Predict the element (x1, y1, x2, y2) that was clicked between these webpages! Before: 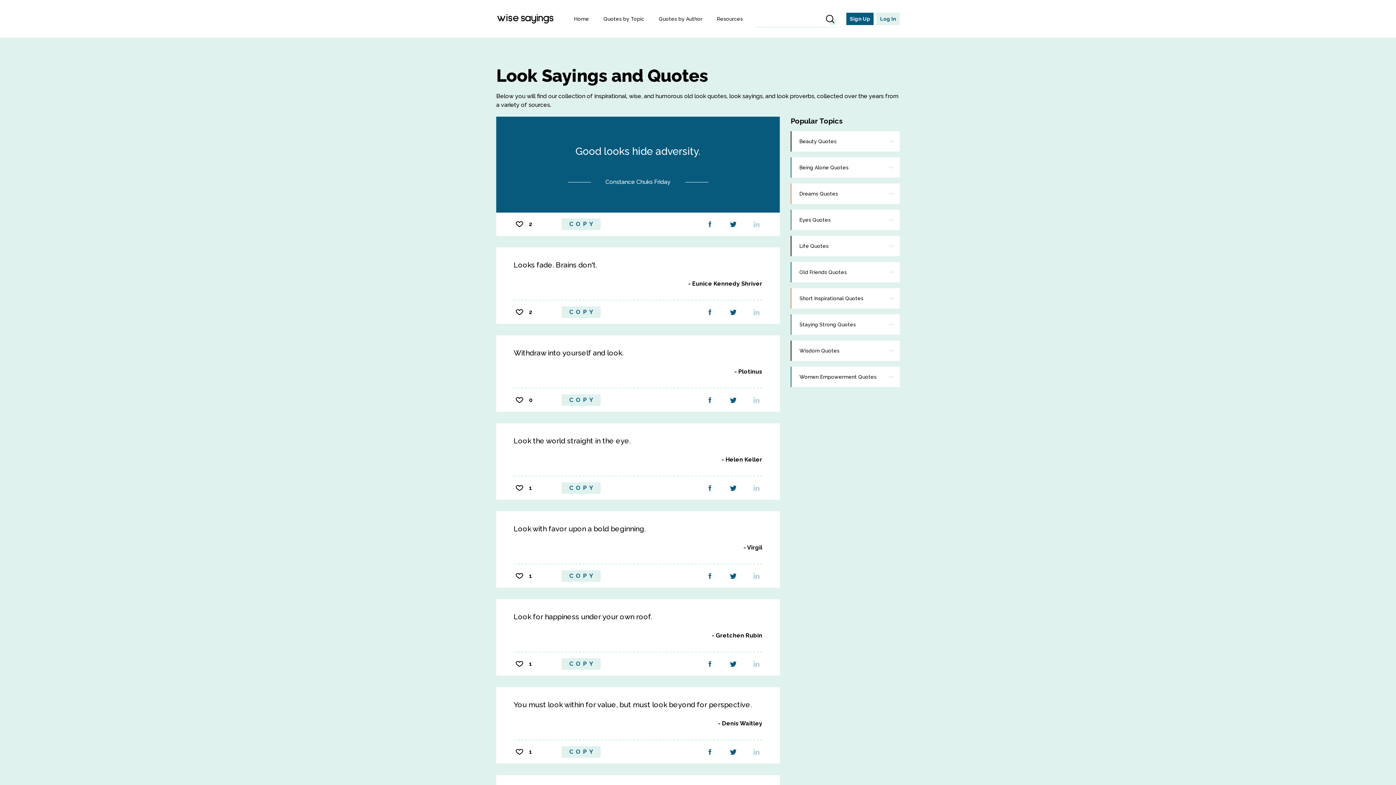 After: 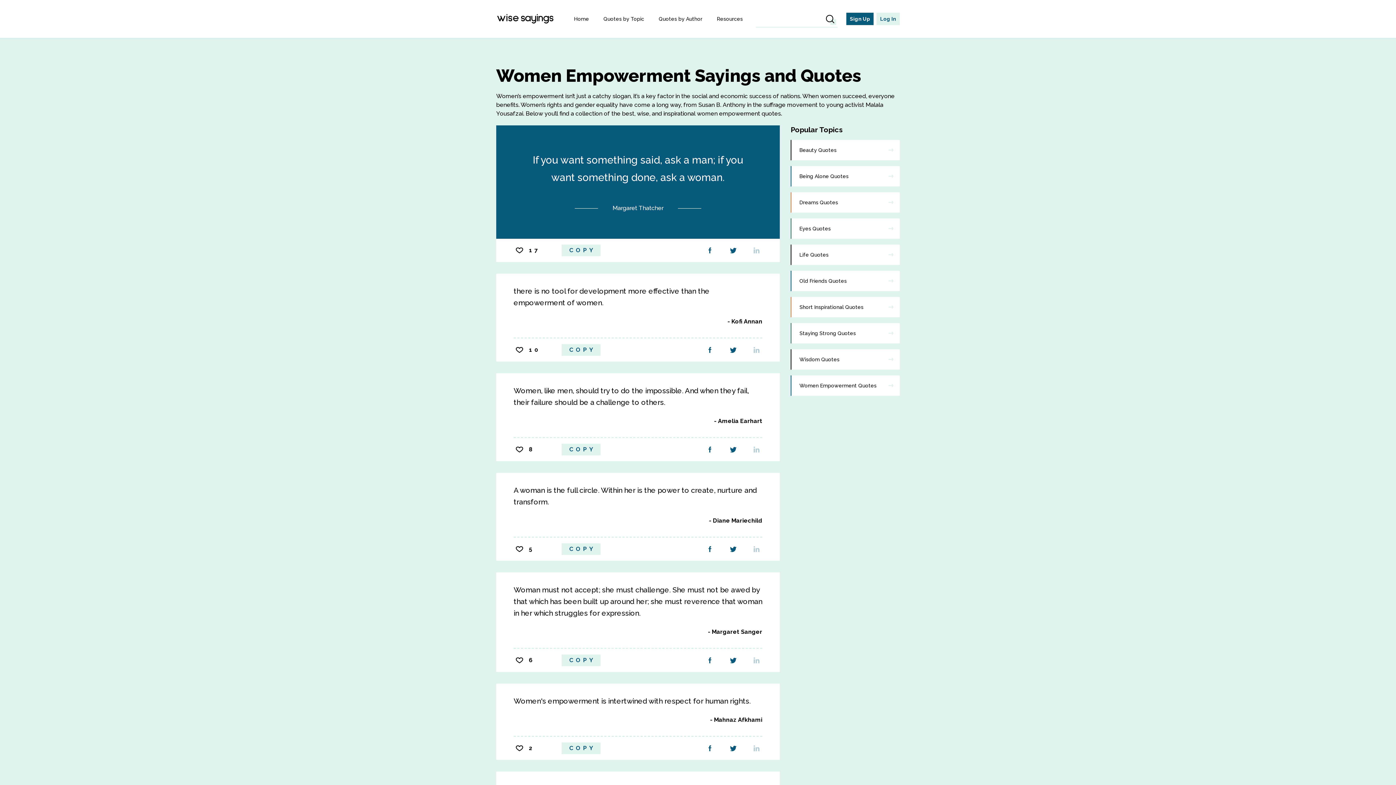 Action: bbox: (790, 366, 900, 387) label: Women Empowerment Quotes